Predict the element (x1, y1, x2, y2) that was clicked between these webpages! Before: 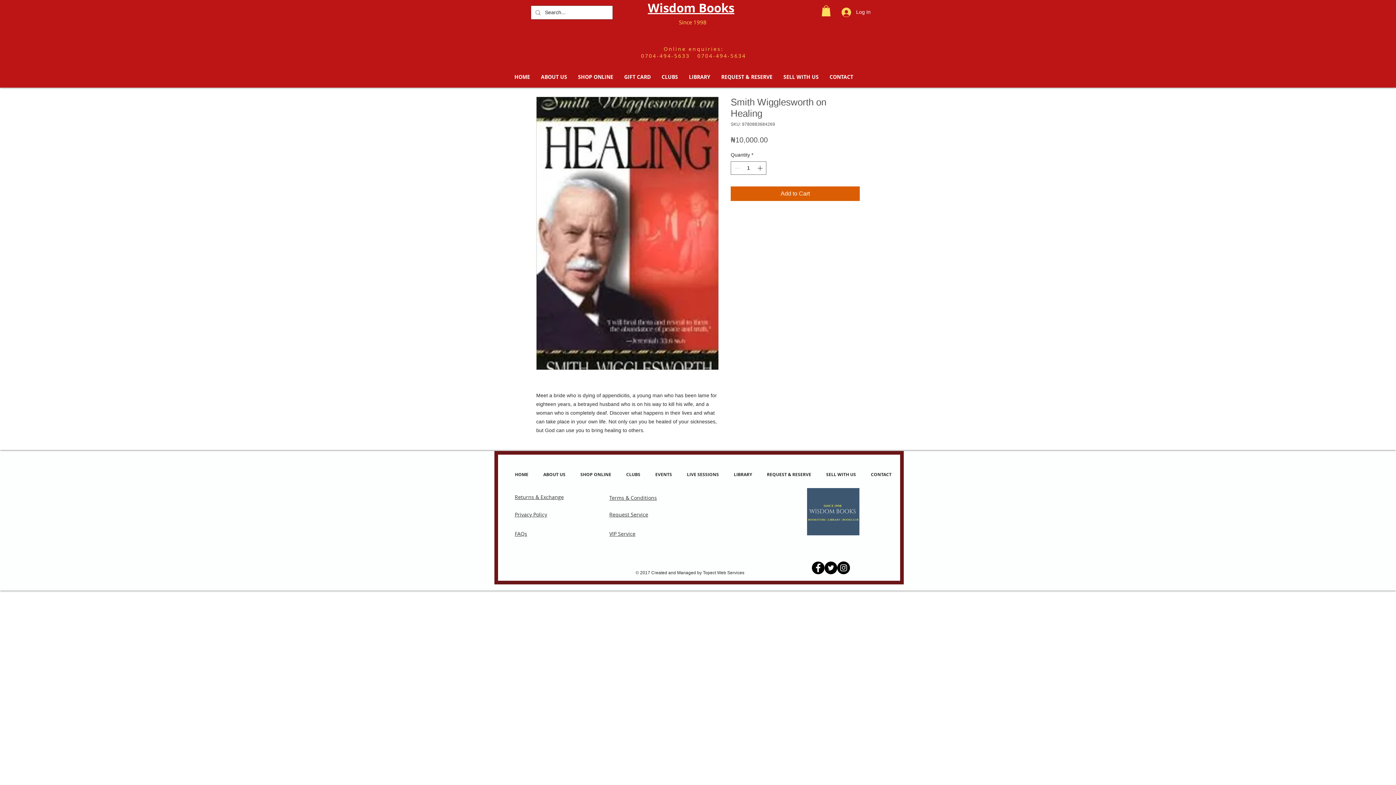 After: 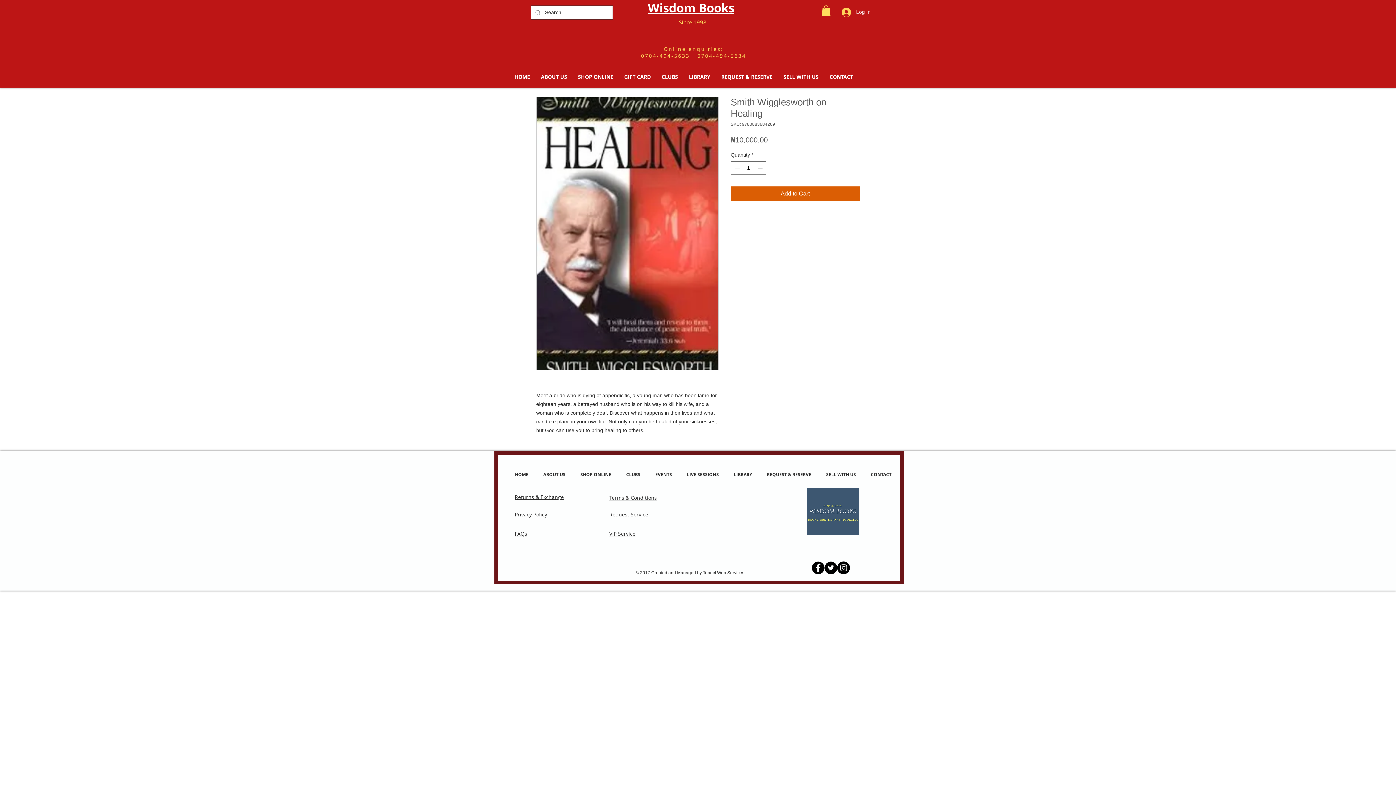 Action: bbox: (514, 493, 564, 500) label: Returns & Exchange